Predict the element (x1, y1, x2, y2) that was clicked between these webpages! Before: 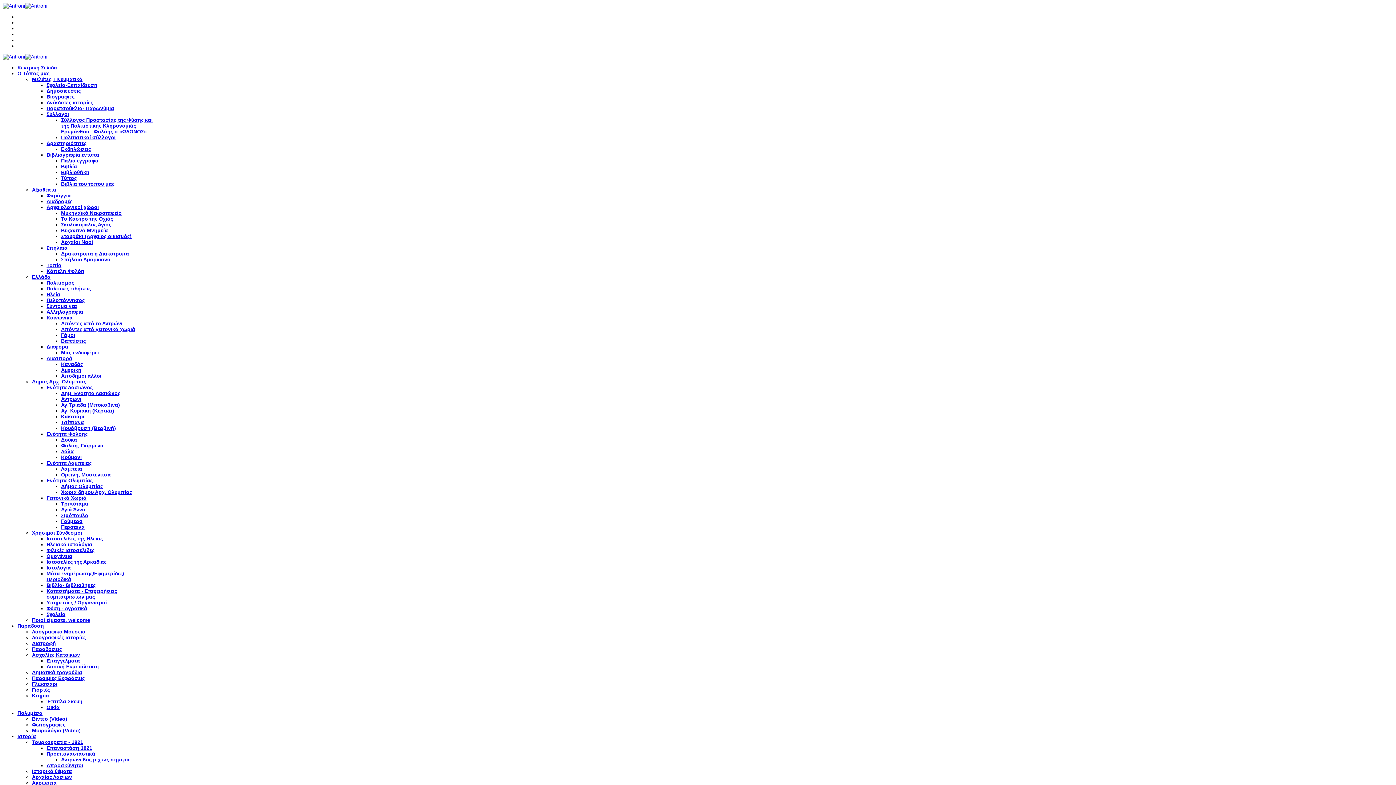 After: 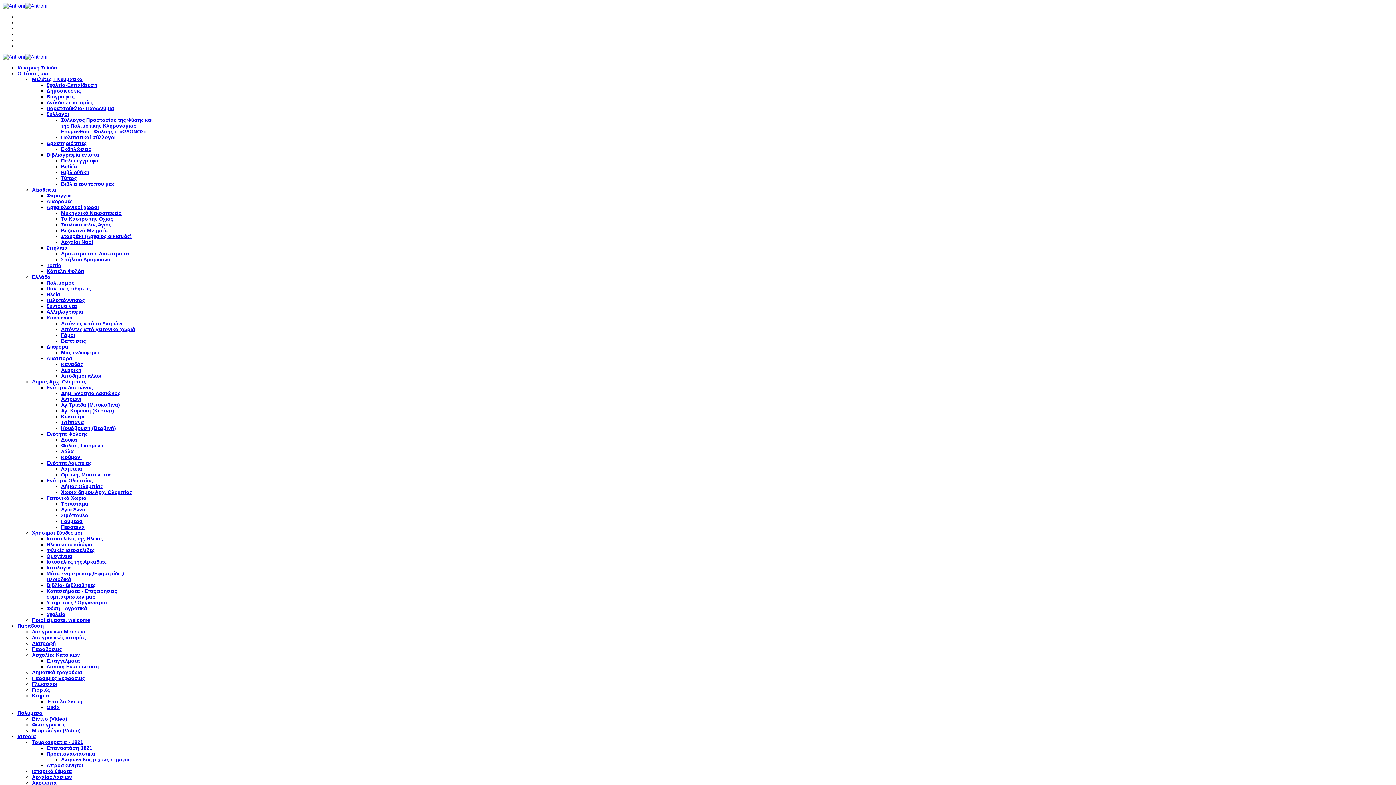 Action: label: Κρυόβρυση (Βερβινή) bbox: (61, 425, 116, 431)